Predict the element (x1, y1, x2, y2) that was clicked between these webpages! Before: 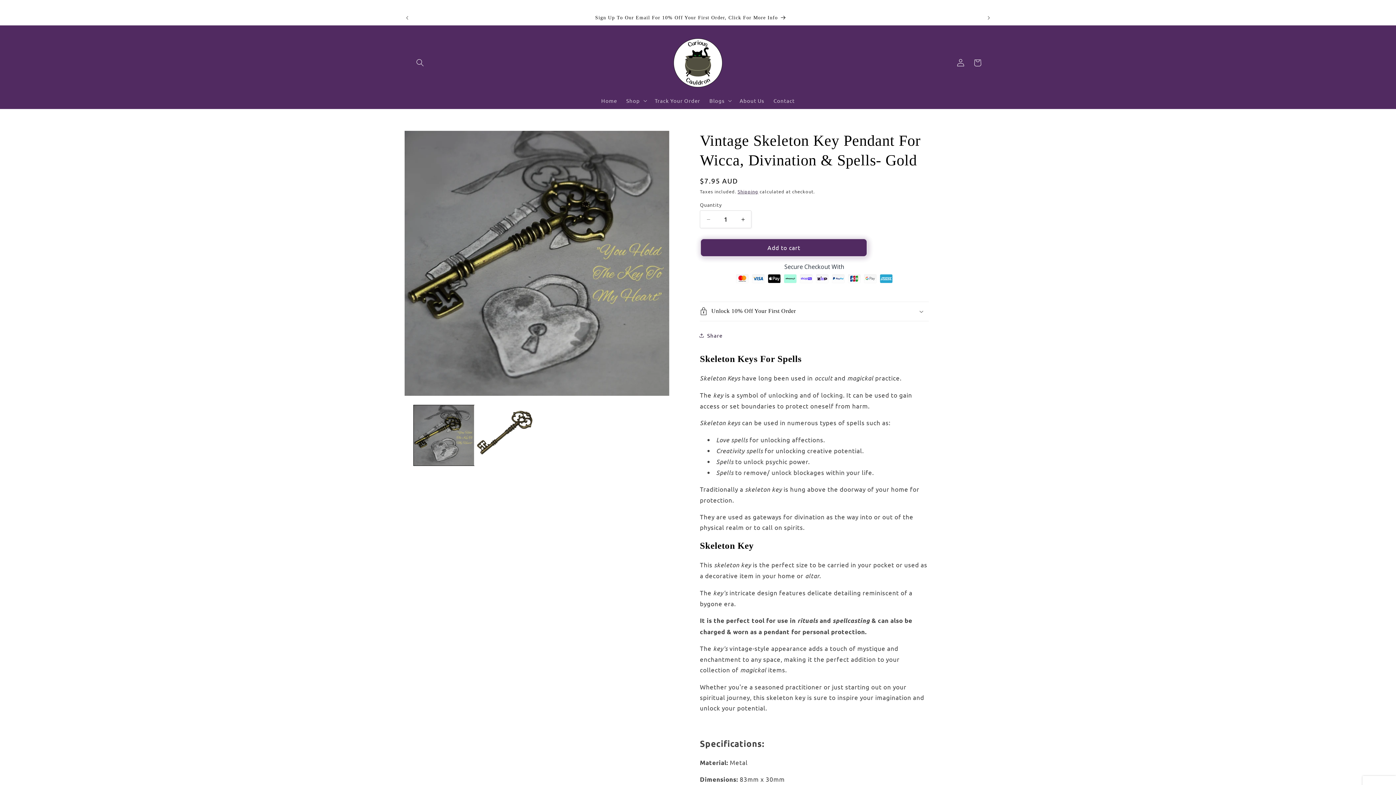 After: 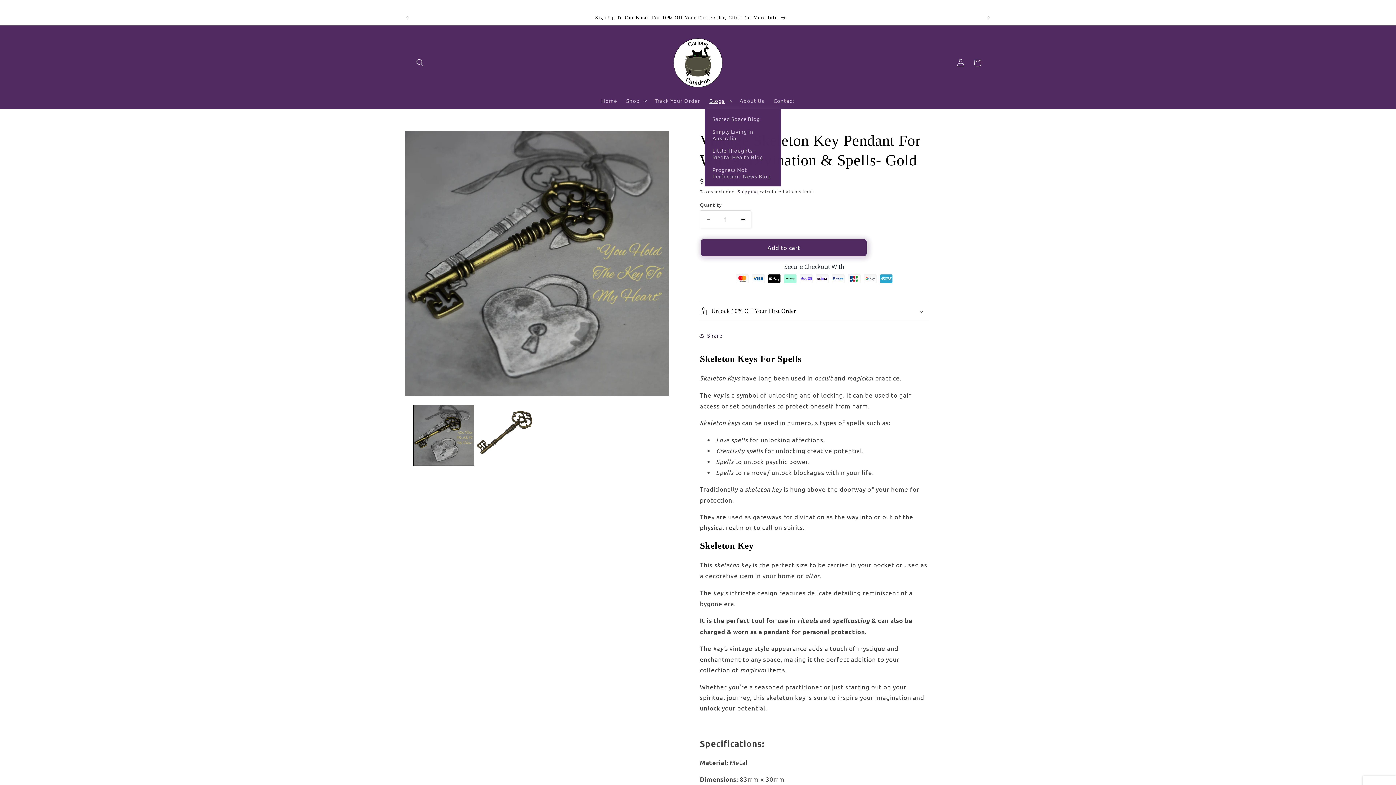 Action: label: Blogs bbox: (705, 92, 735, 108)